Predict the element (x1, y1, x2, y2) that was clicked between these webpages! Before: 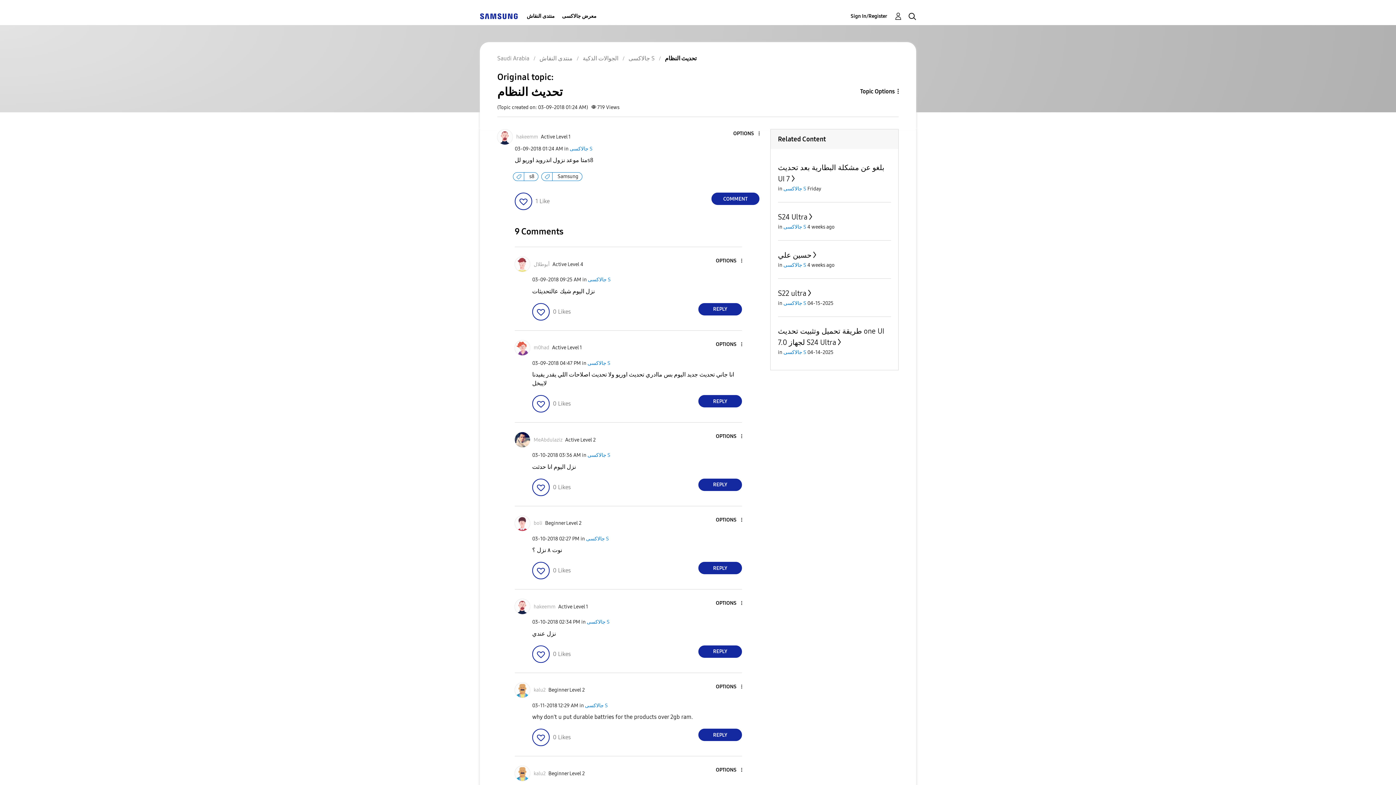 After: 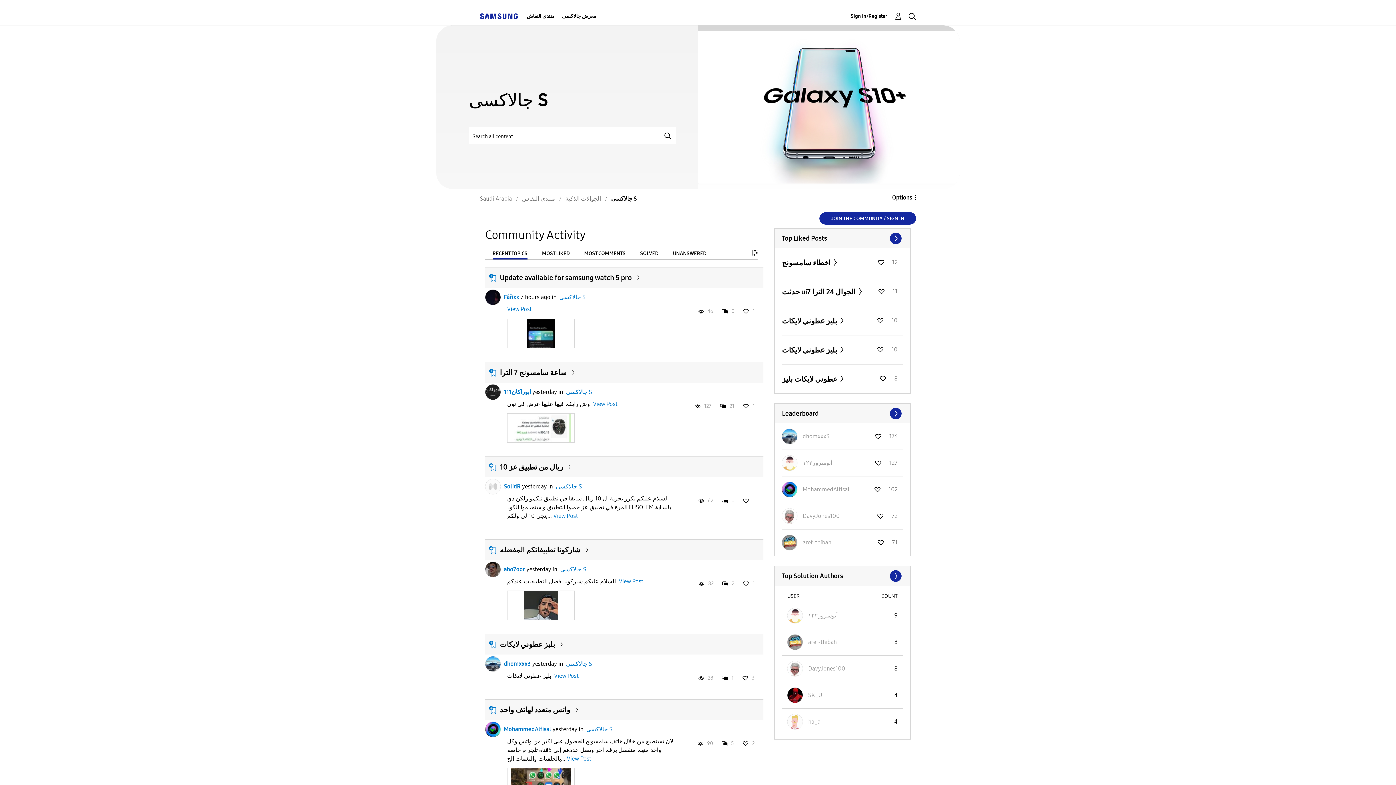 Action: bbox: (586, 535, 609, 542) label: جالاكسى S